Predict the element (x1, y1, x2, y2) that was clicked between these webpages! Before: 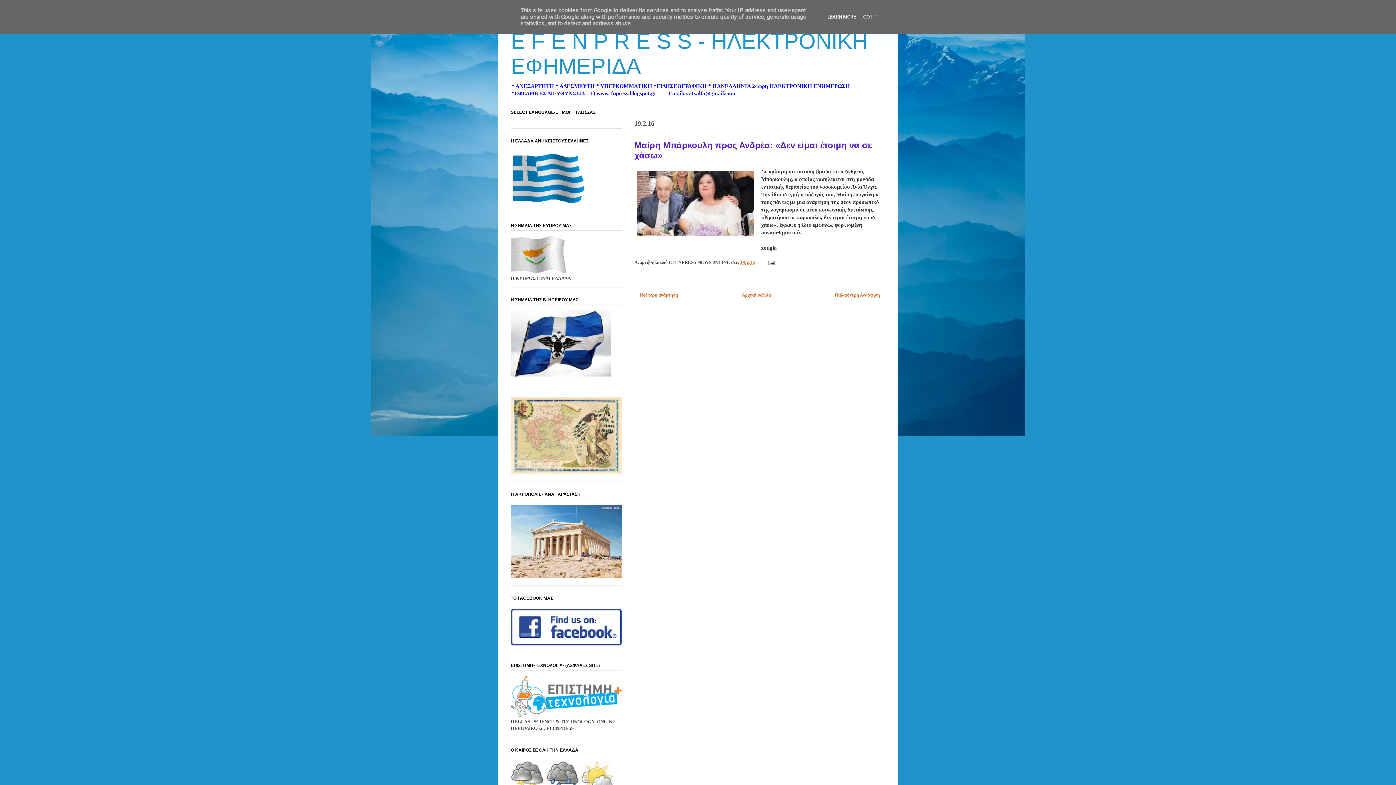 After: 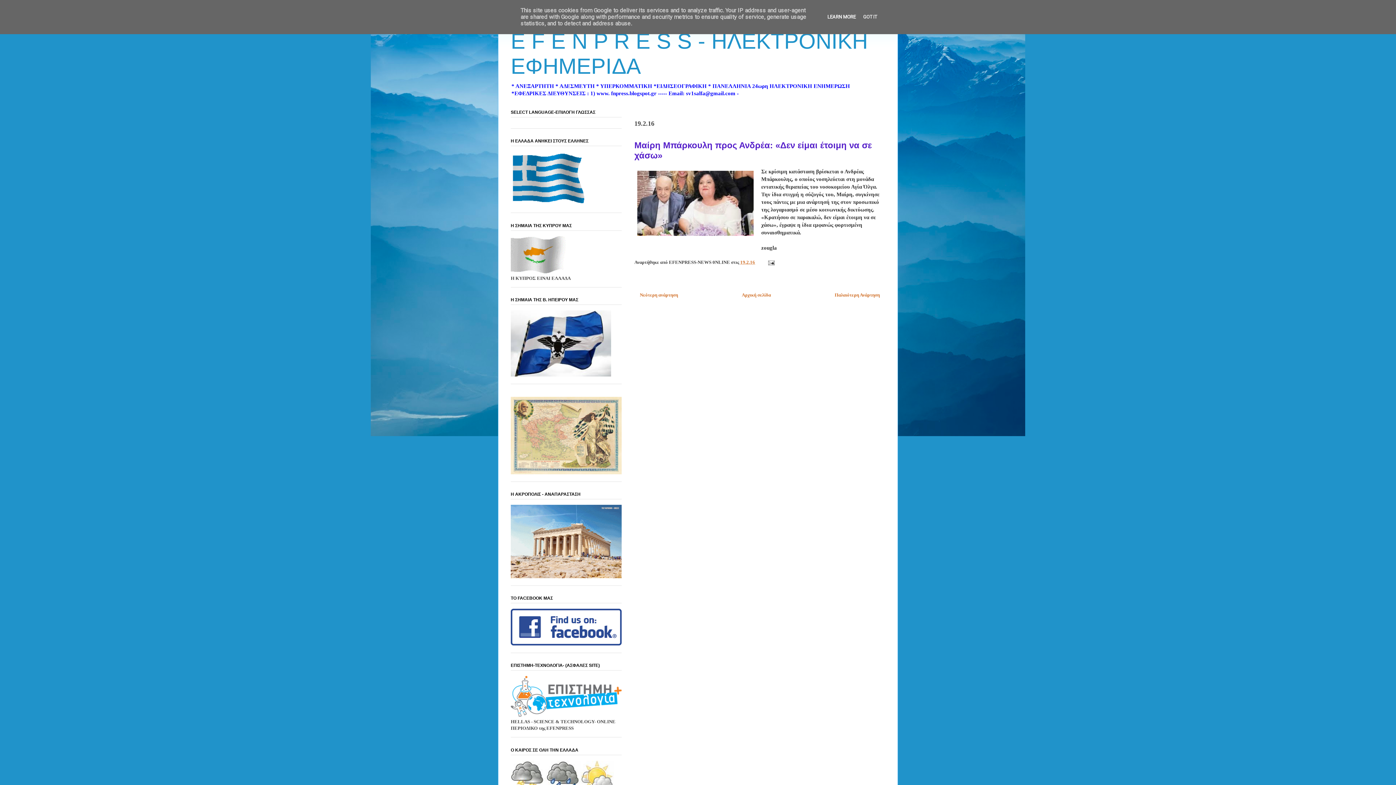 Action: bbox: (825, 14, 858, 19) label: LEARN MORE